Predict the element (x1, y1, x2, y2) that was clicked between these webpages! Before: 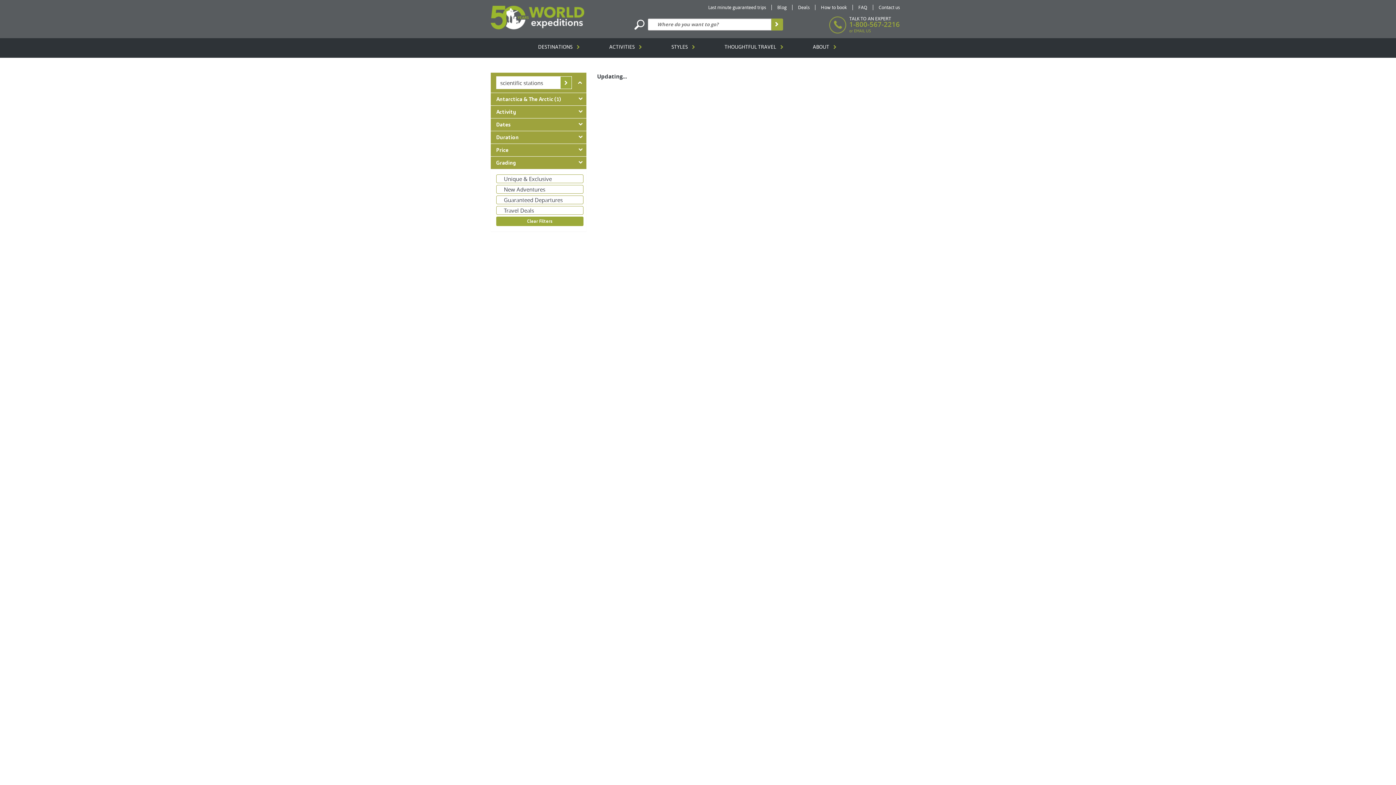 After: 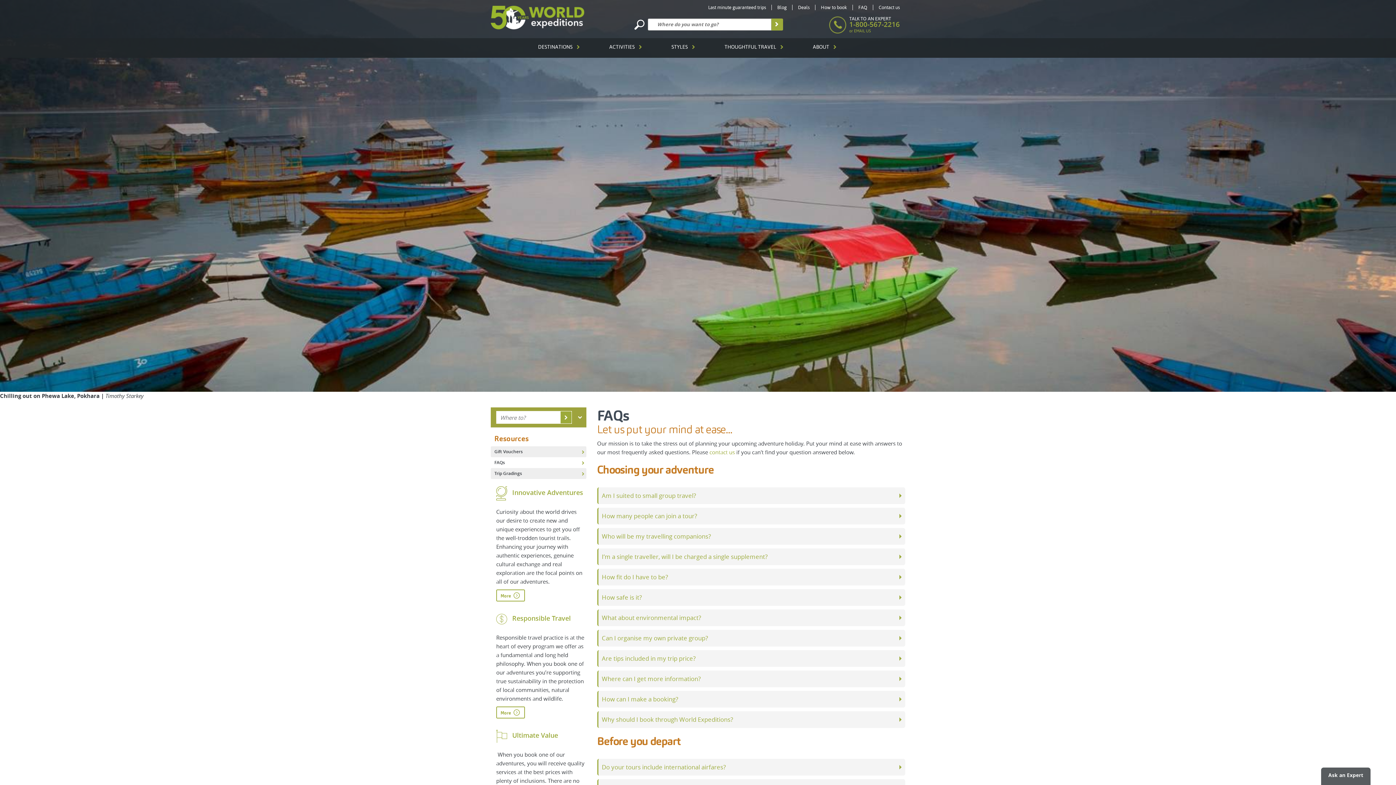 Action: bbox: (853, 4, 873, 10) label: FAQ